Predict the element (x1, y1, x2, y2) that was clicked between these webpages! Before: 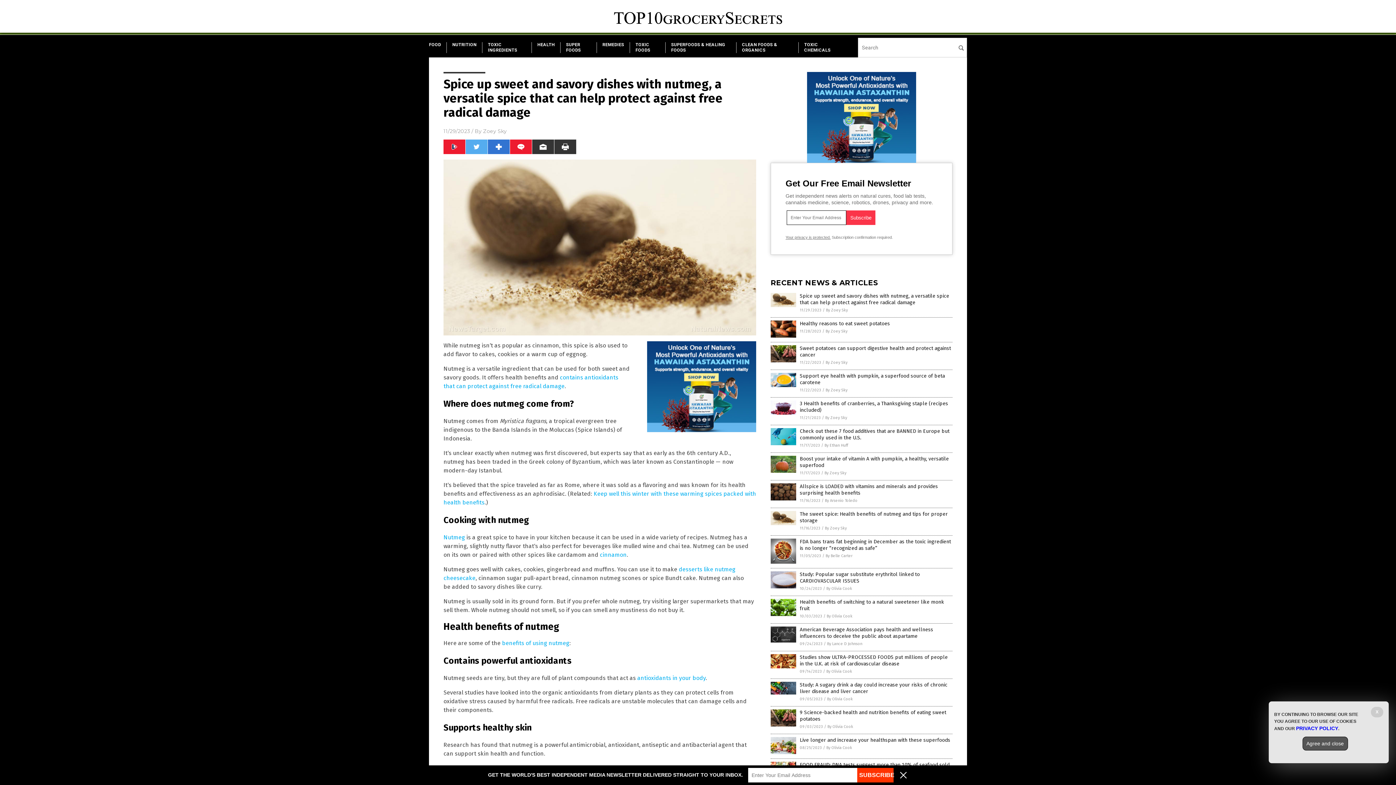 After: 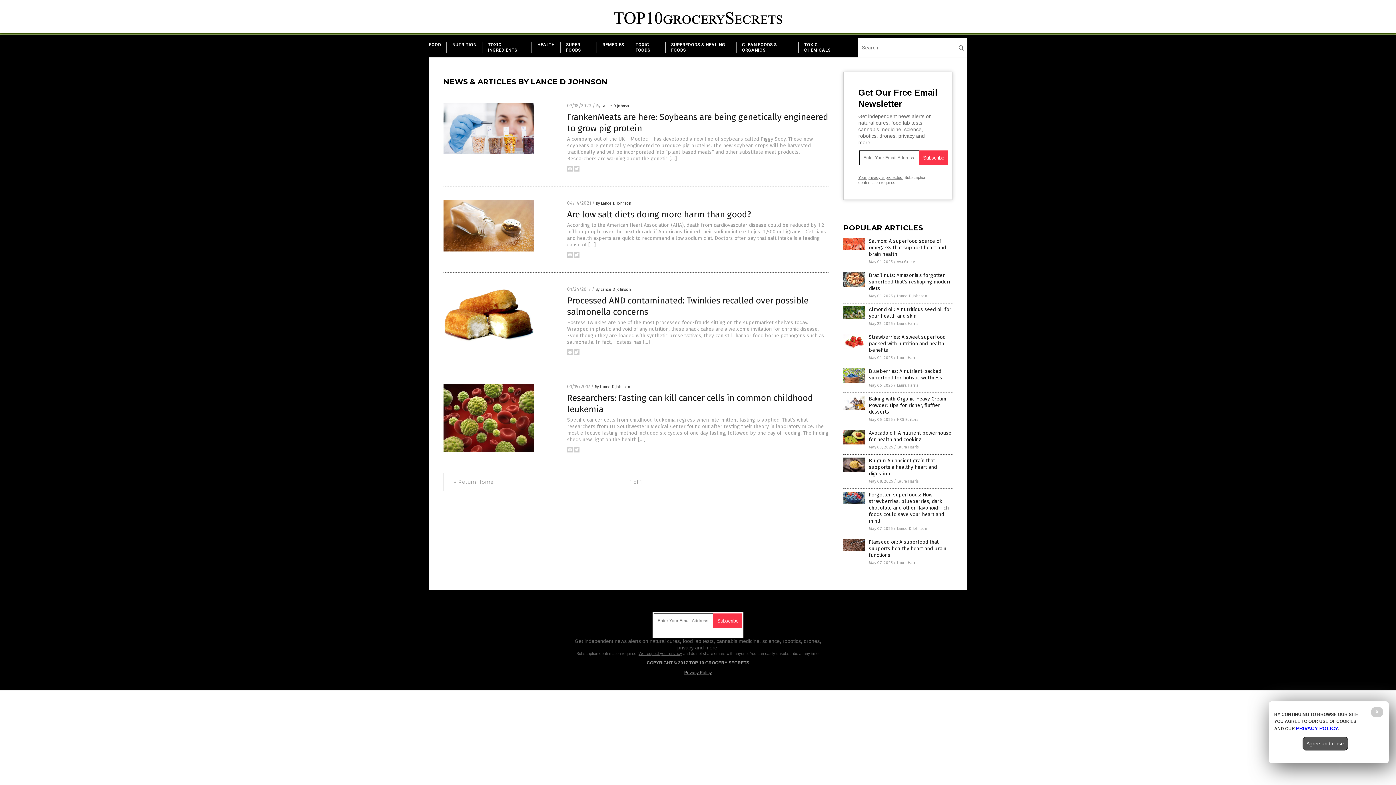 Action: bbox: (827, 641, 862, 646) label: By Lance D Johnson